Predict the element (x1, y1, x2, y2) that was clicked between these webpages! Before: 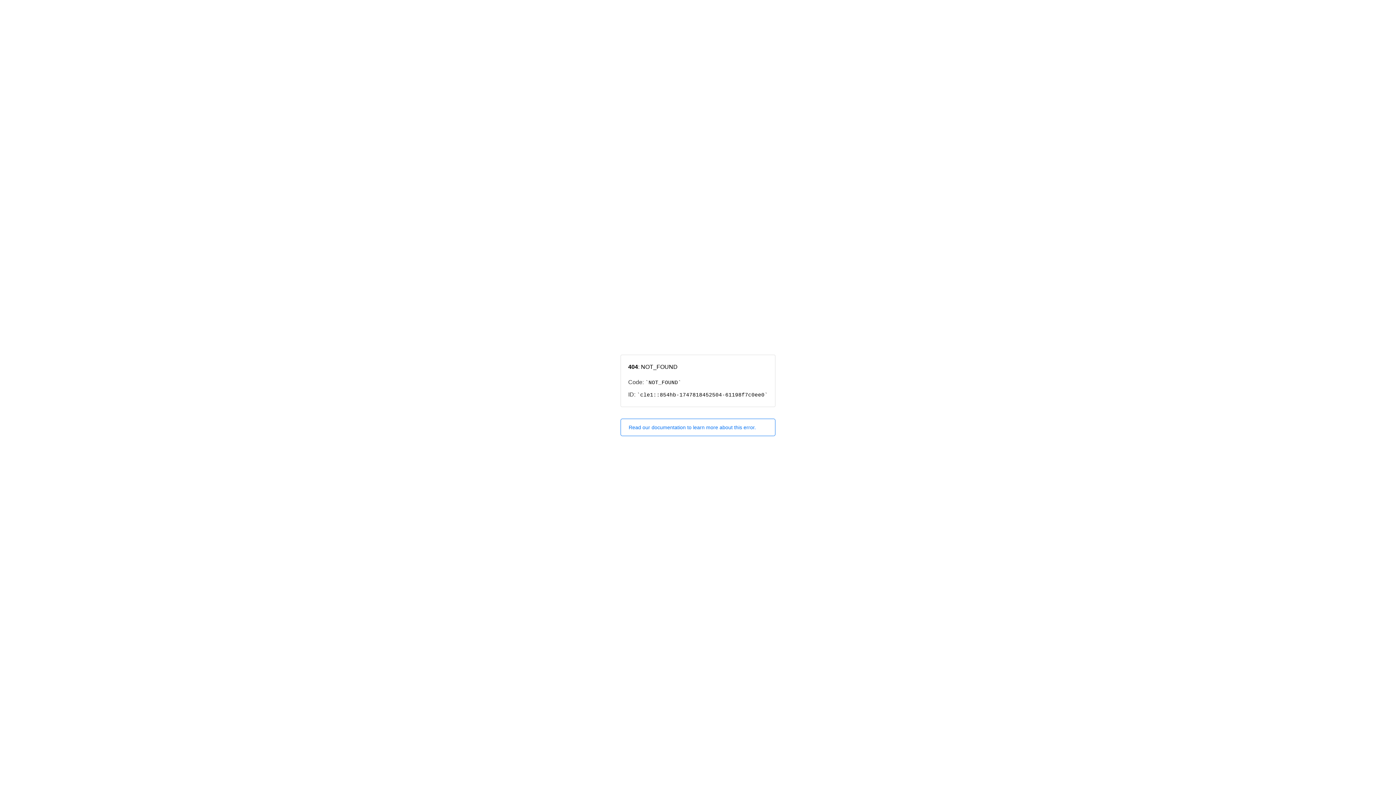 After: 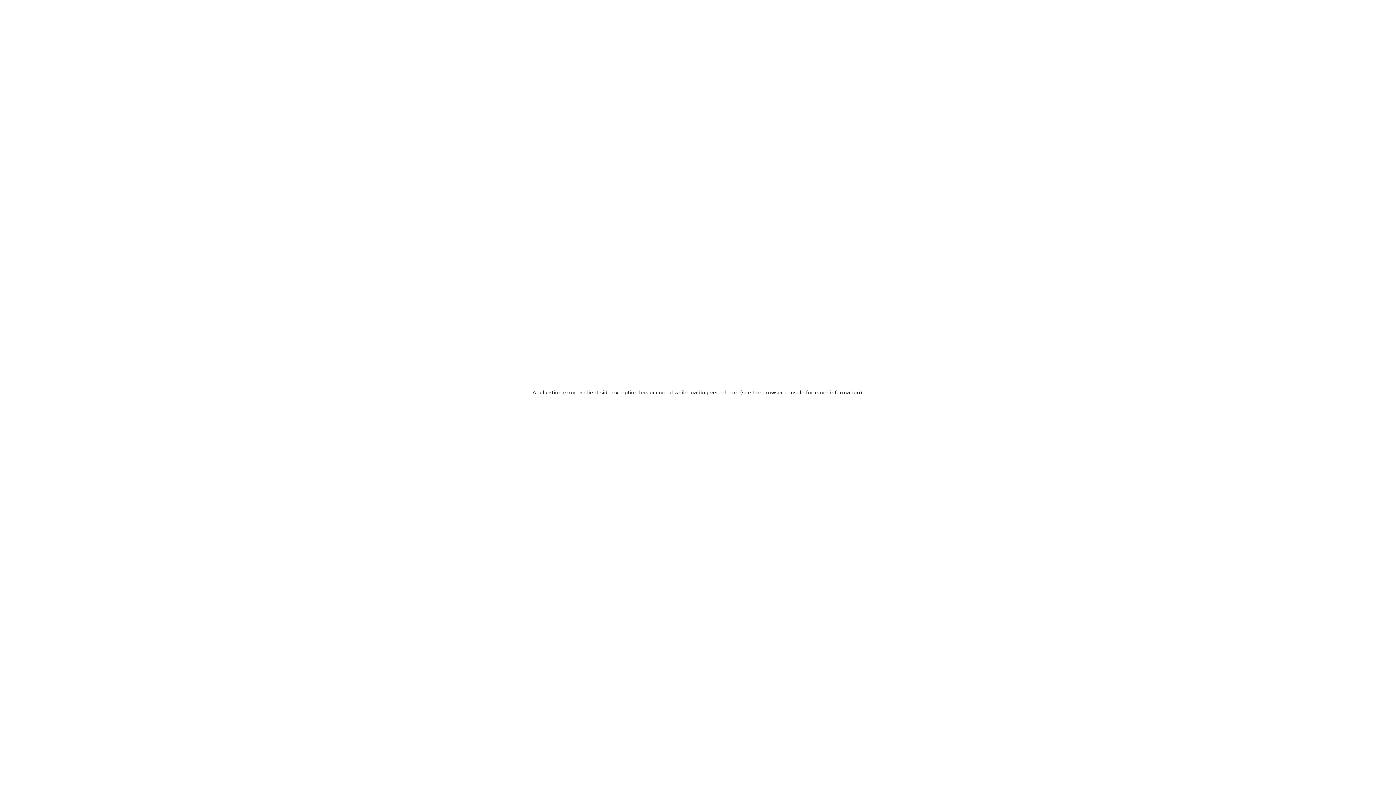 Action: bbox: (620, 418, 775, 436) label: Read our documentation to learn more about this error.